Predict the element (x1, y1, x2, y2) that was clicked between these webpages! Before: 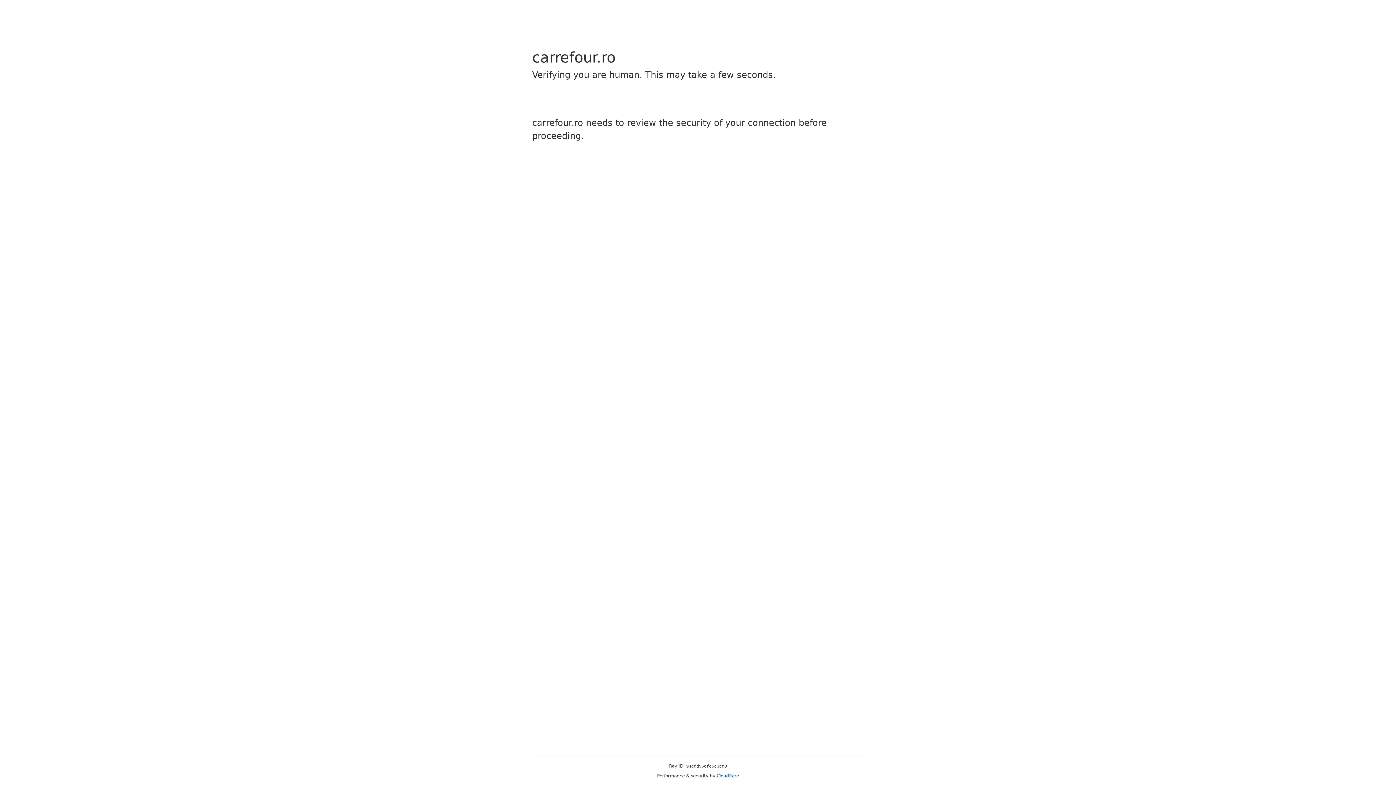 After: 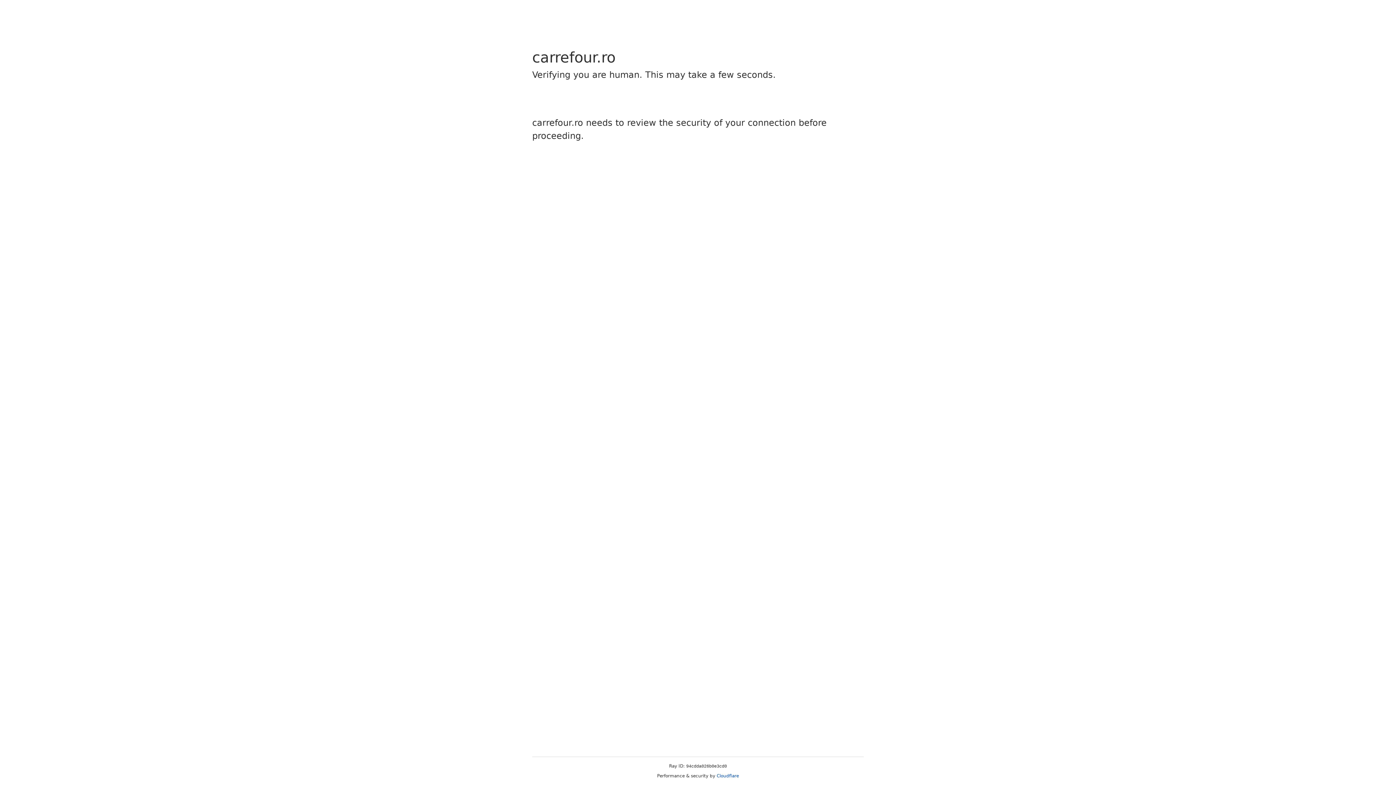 Action: label: Cloudflare bbox: (716, 773, 739, 778)